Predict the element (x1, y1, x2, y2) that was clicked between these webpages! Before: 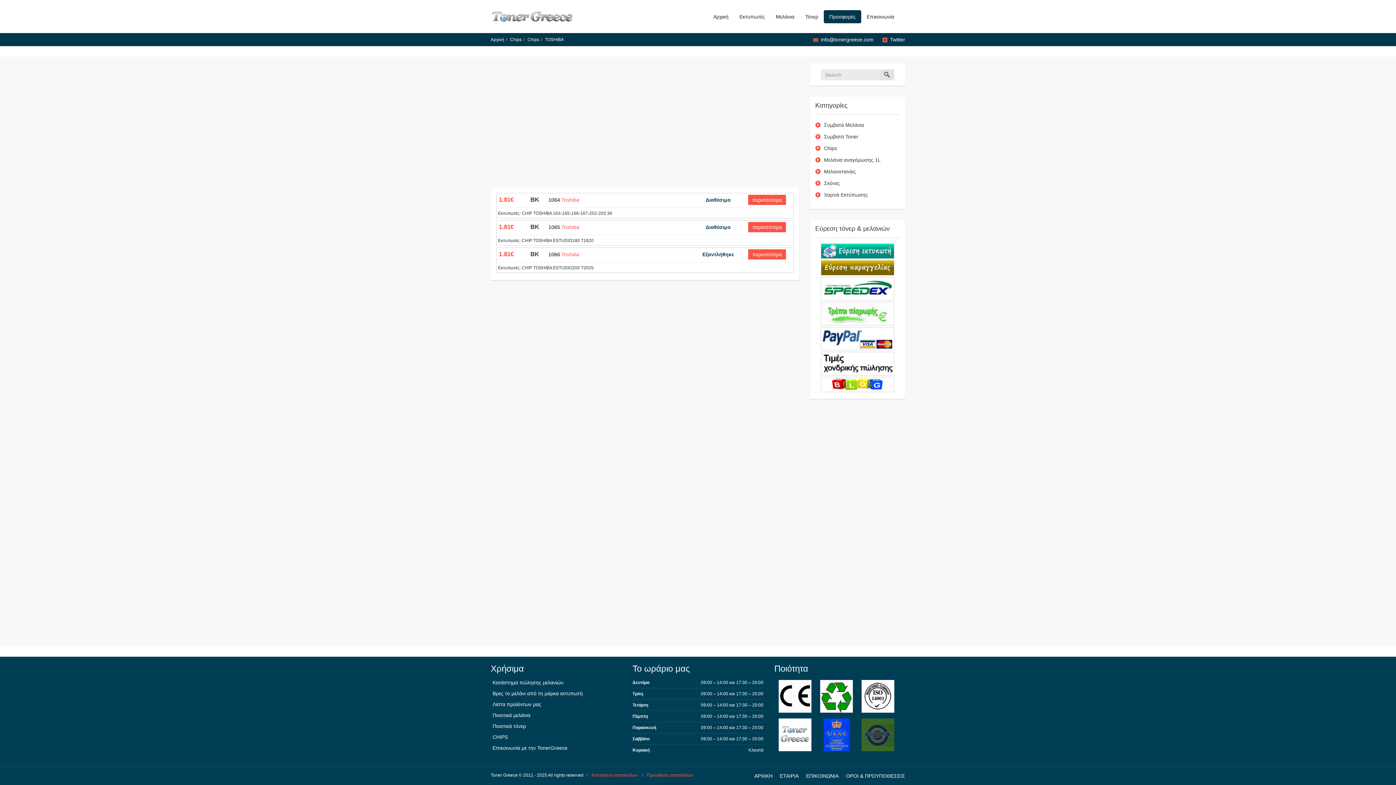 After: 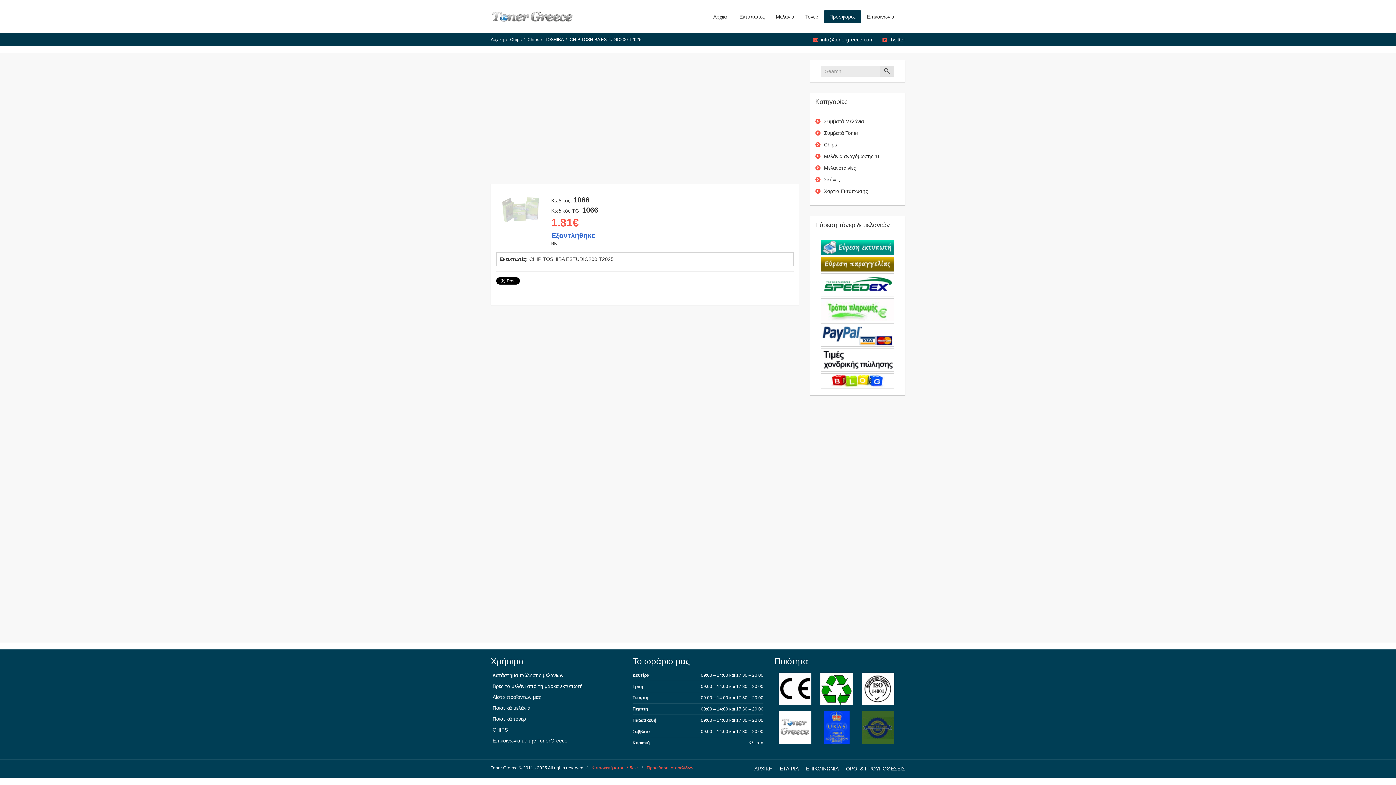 Action: label: περισσότερα bbox: (748, 245, 786, 256)